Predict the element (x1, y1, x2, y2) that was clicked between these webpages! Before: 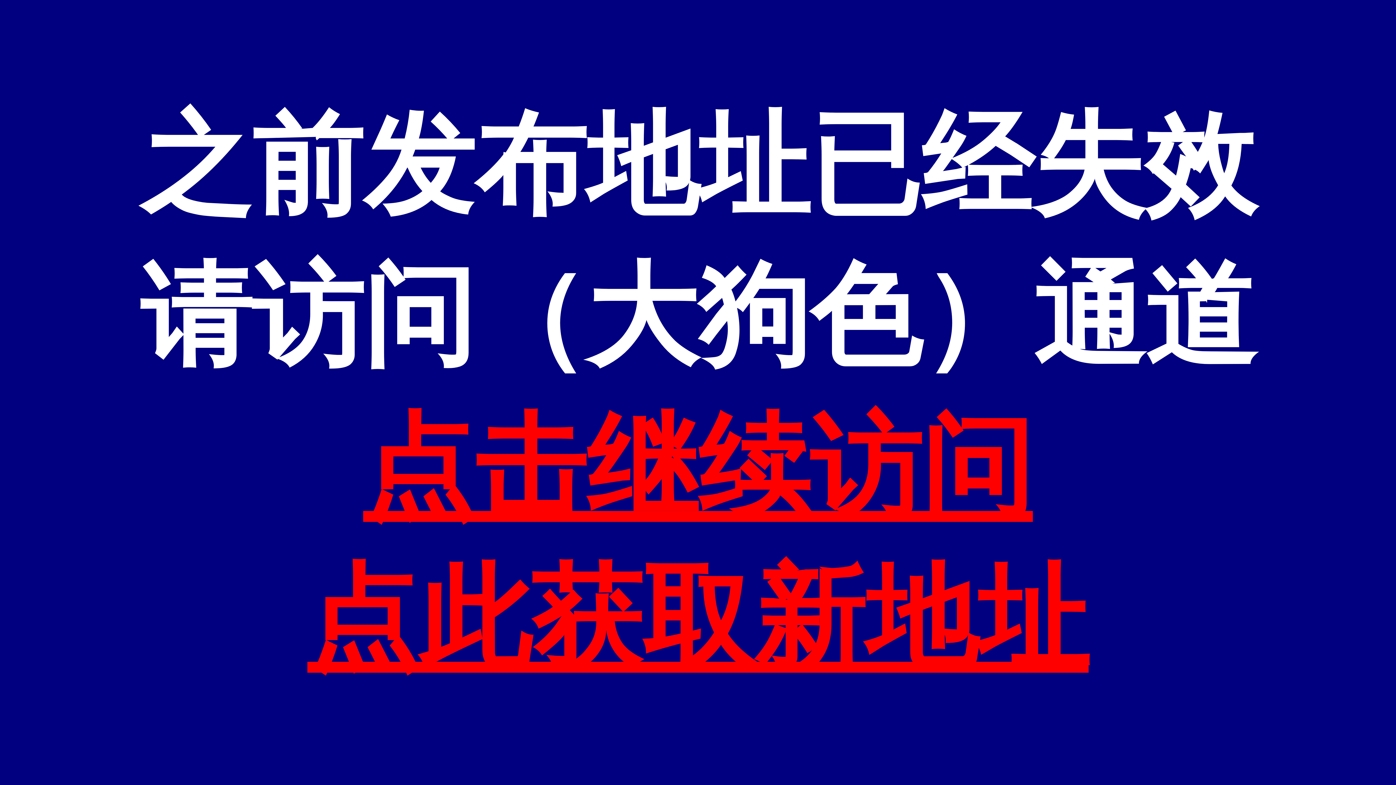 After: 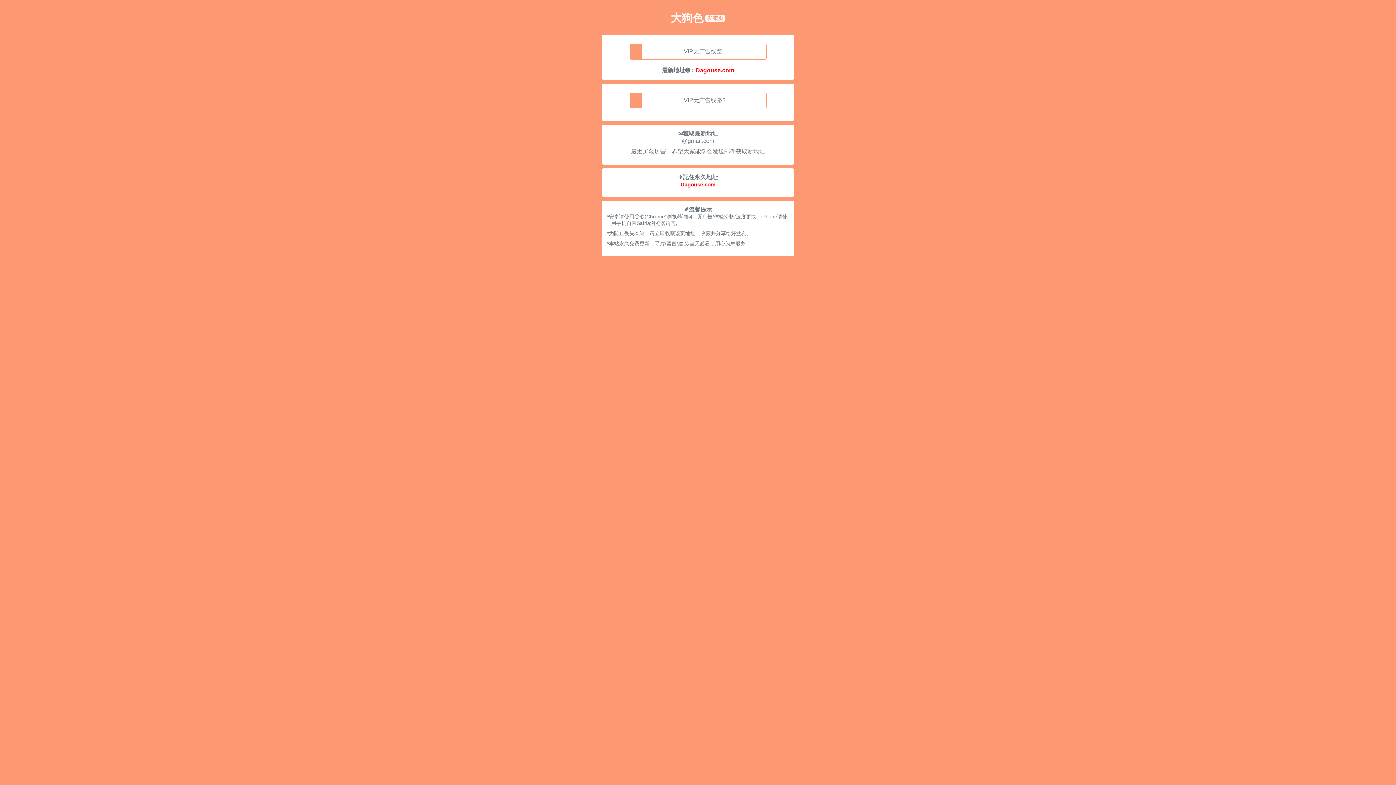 Action: bbox: (307, 556, 1088, 680) label: 点此获取新地址